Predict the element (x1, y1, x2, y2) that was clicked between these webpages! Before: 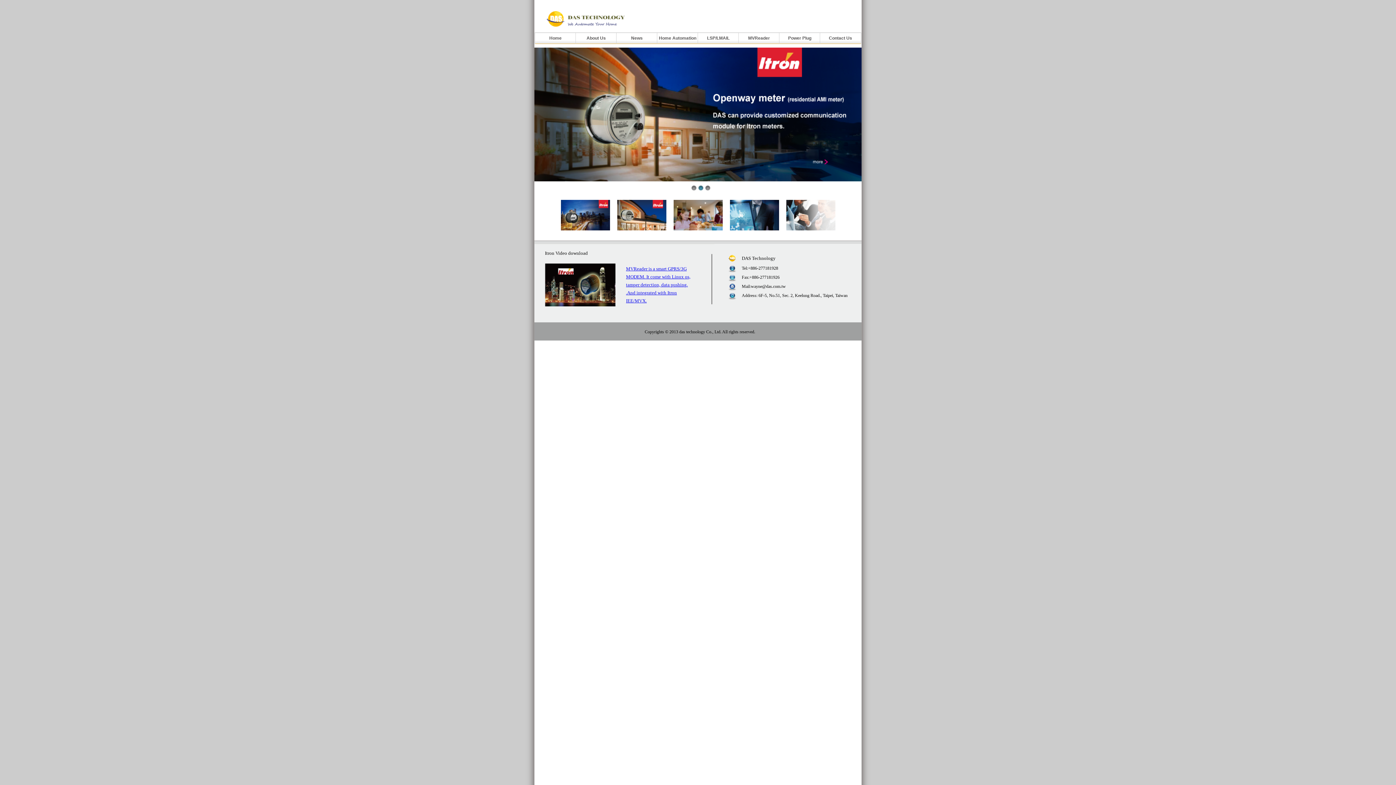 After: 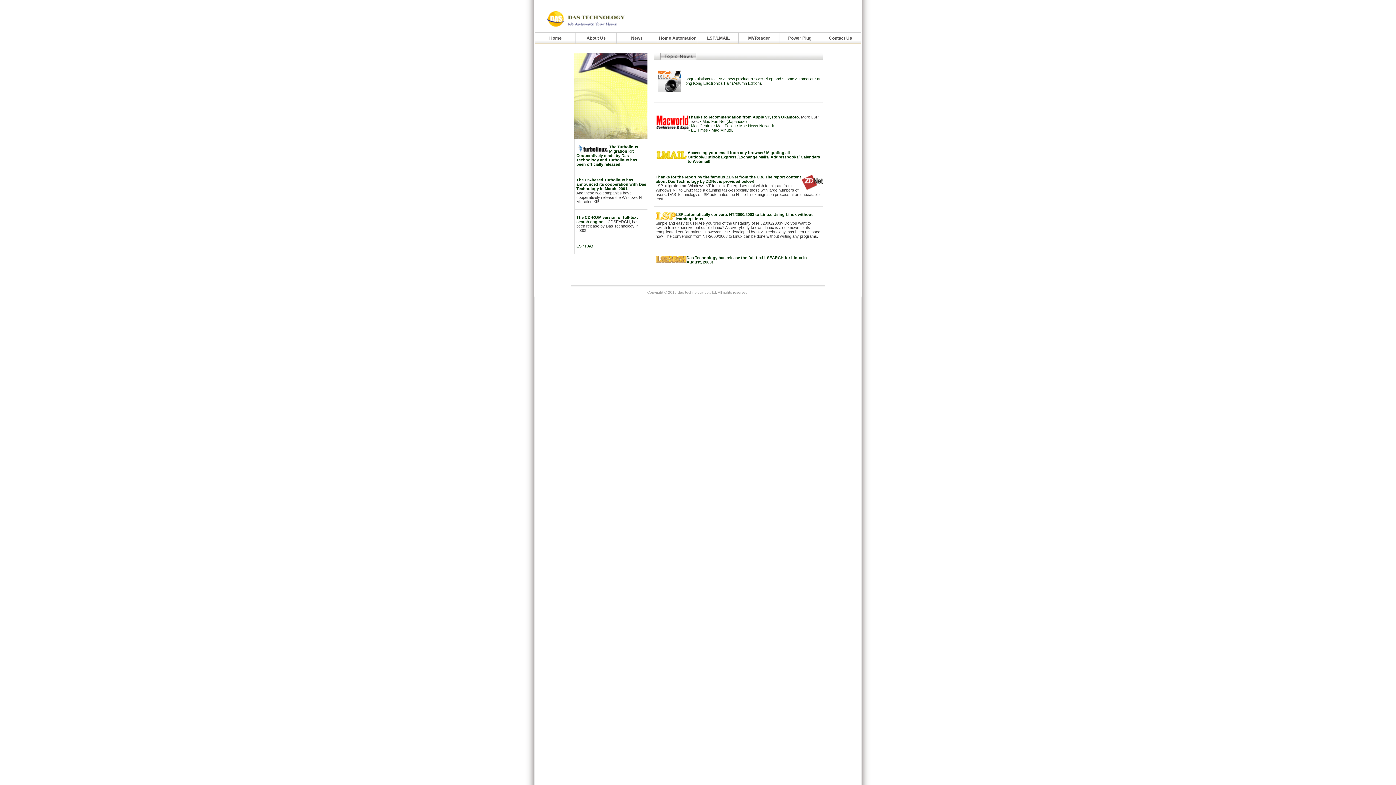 Action: label: News bbox: (616, 32, 657, 44)